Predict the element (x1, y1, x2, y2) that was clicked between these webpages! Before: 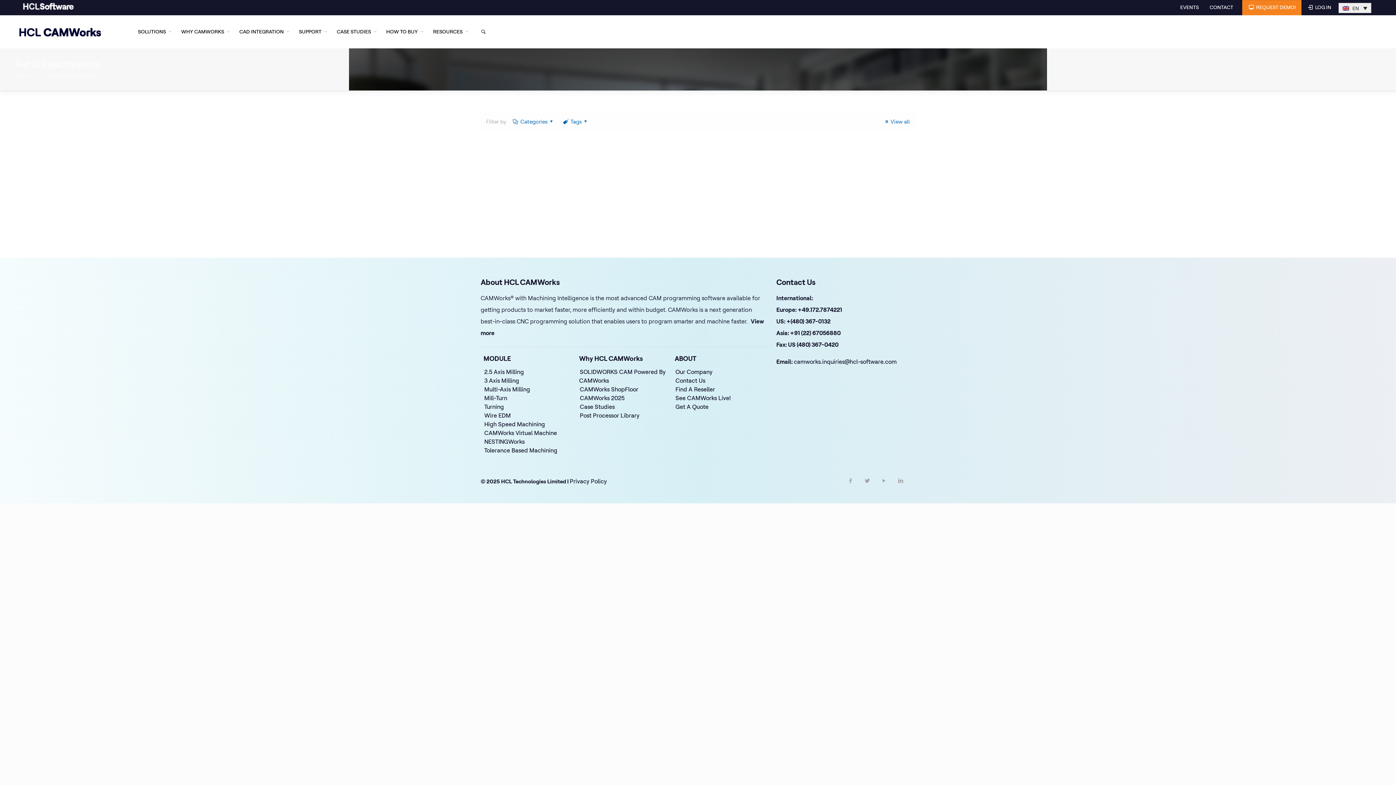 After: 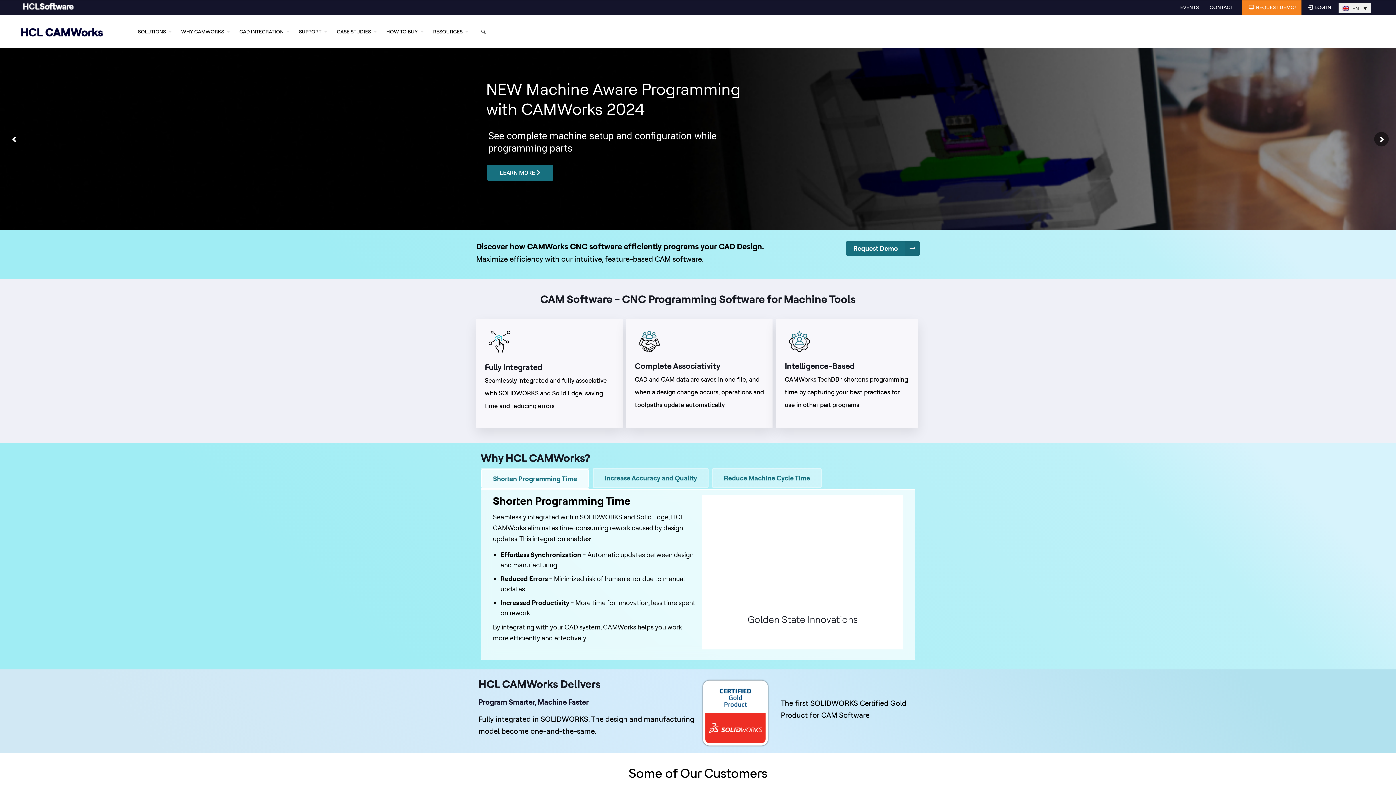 Action: bbox: (674, 368, 715, 375) label: Our Company